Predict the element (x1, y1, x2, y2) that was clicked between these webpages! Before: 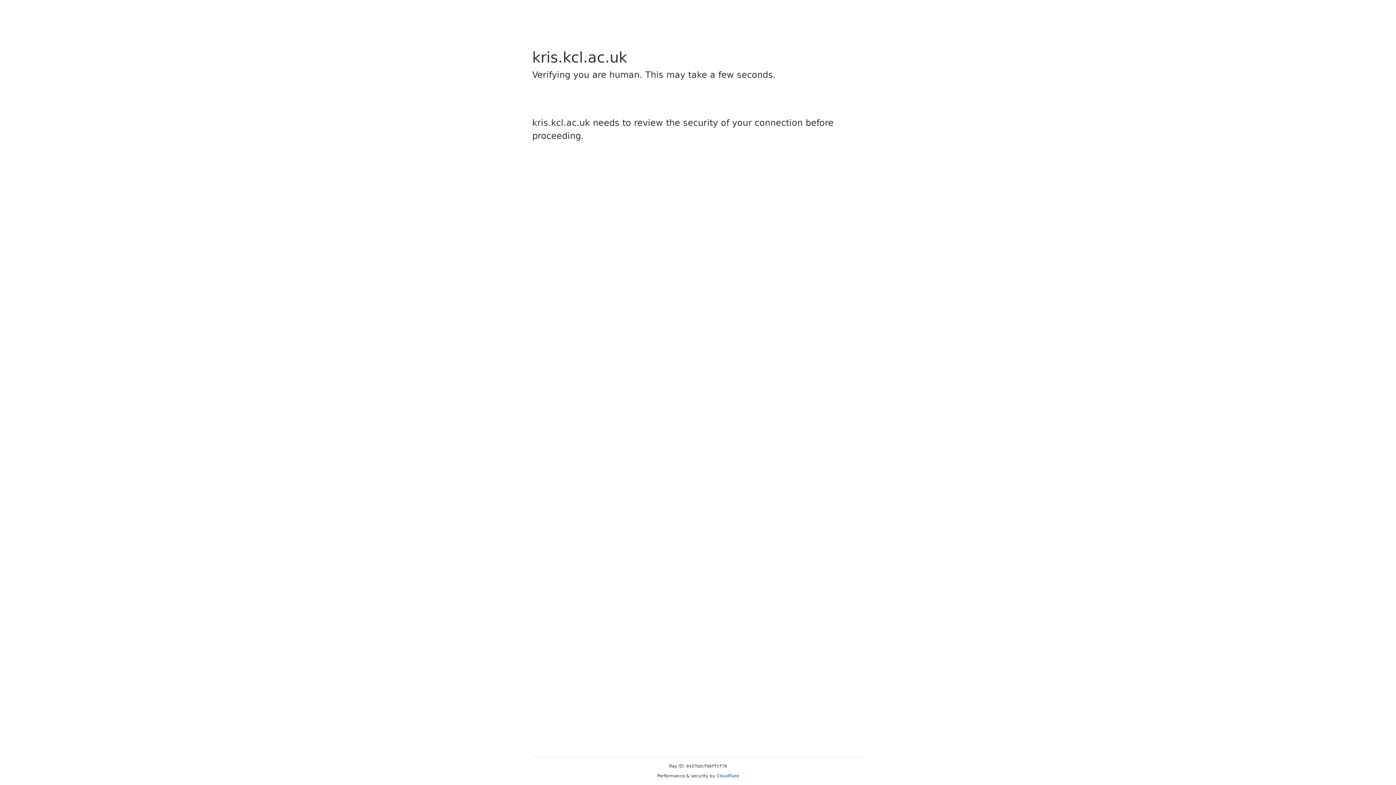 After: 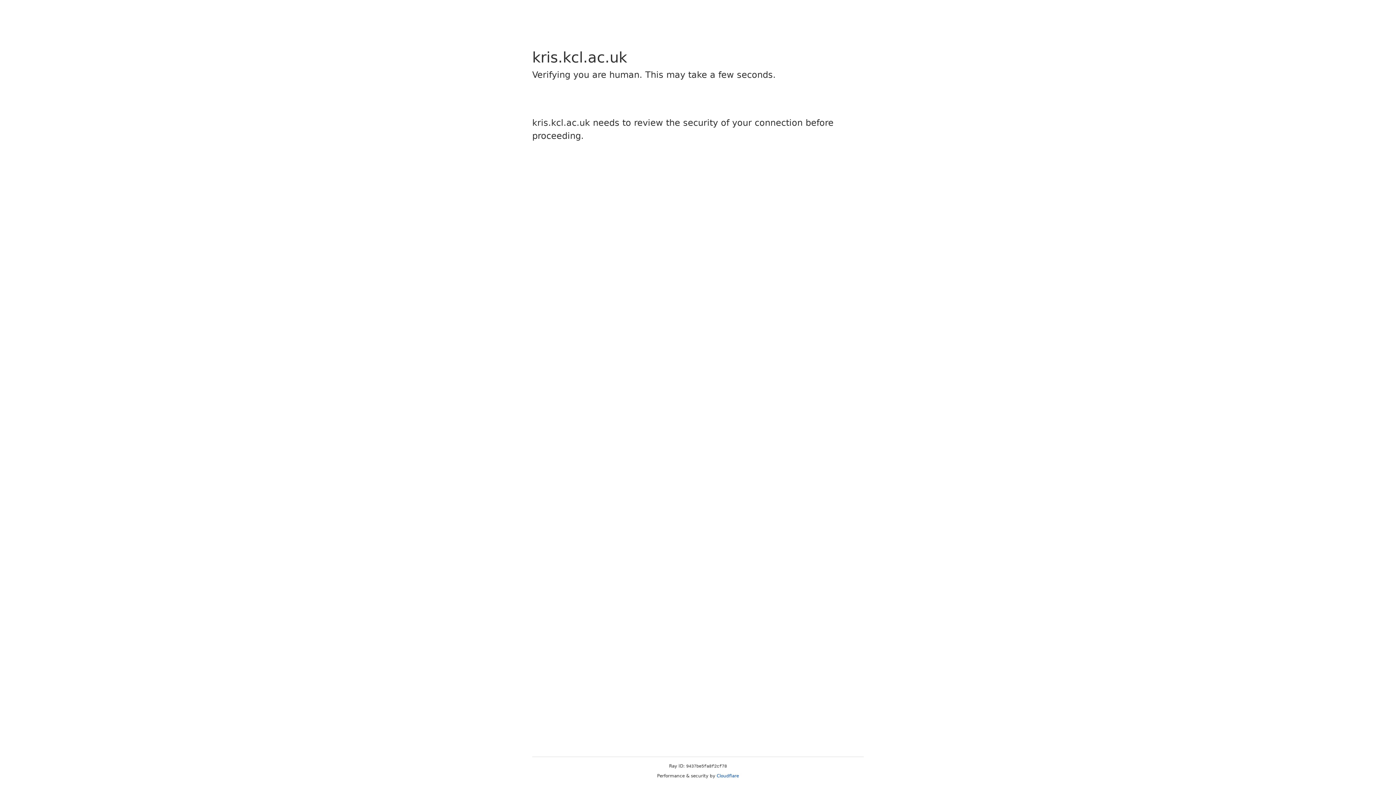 Action: bbox: (716, 773, 739, 778) label: Cloudflare